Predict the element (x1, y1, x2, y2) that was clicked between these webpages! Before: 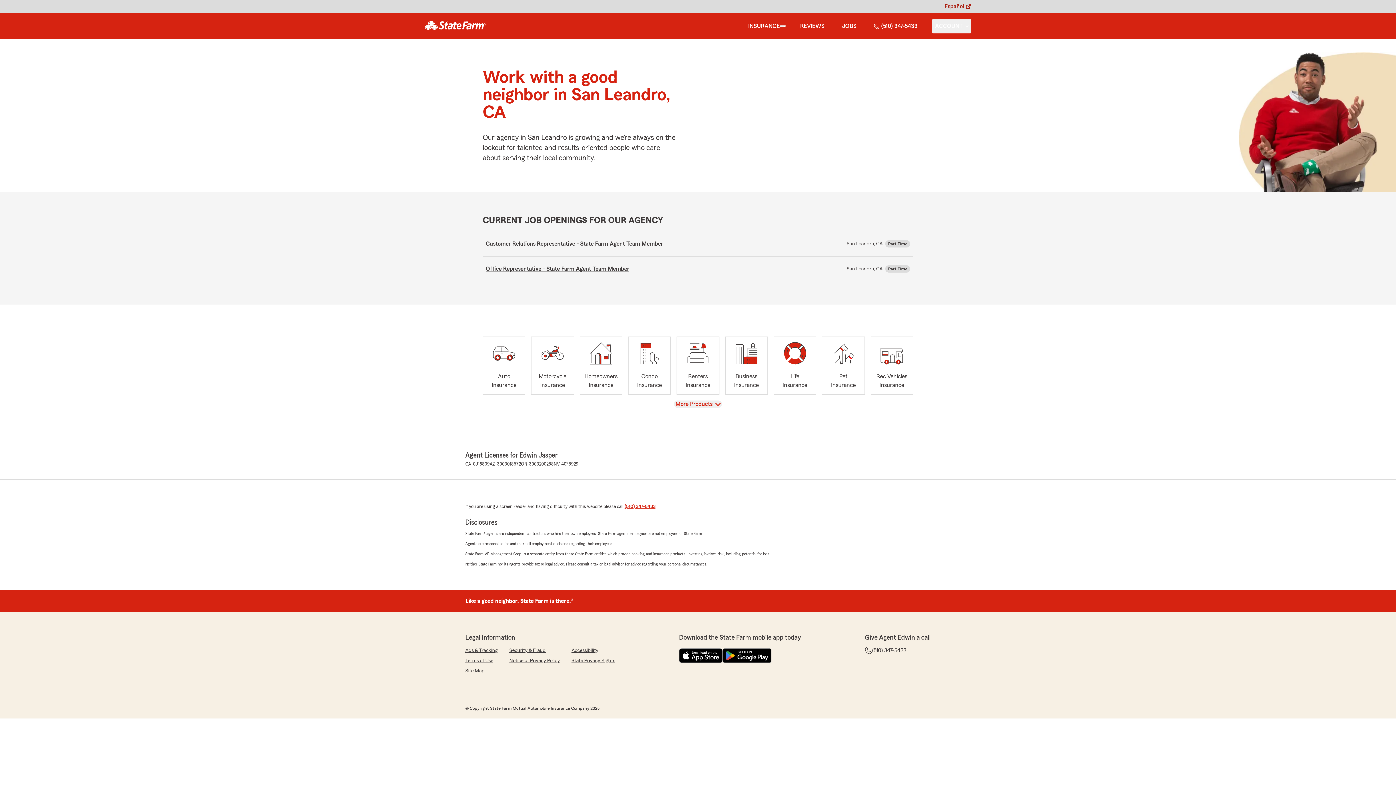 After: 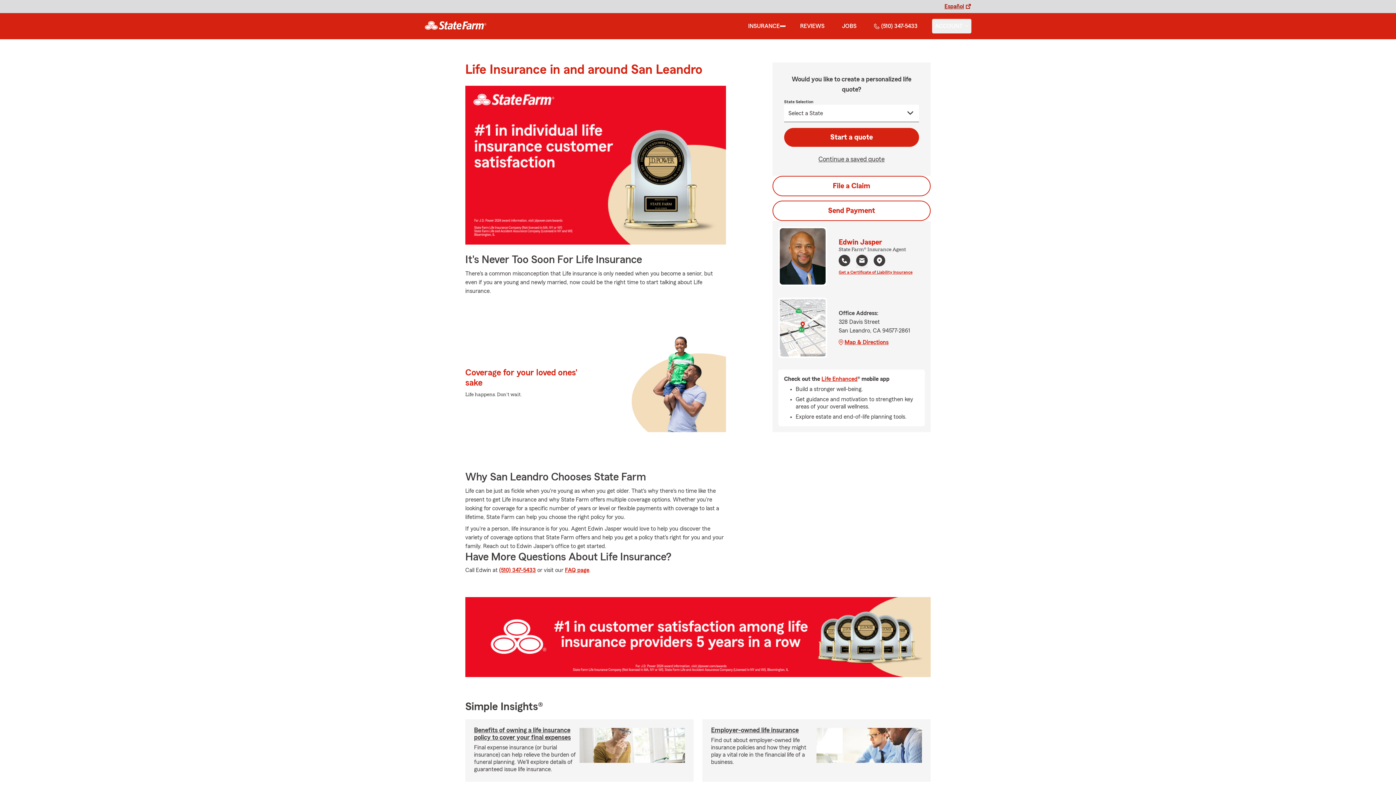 Action: label: Life
Insurance bbox: (773, 336, 816, 394)